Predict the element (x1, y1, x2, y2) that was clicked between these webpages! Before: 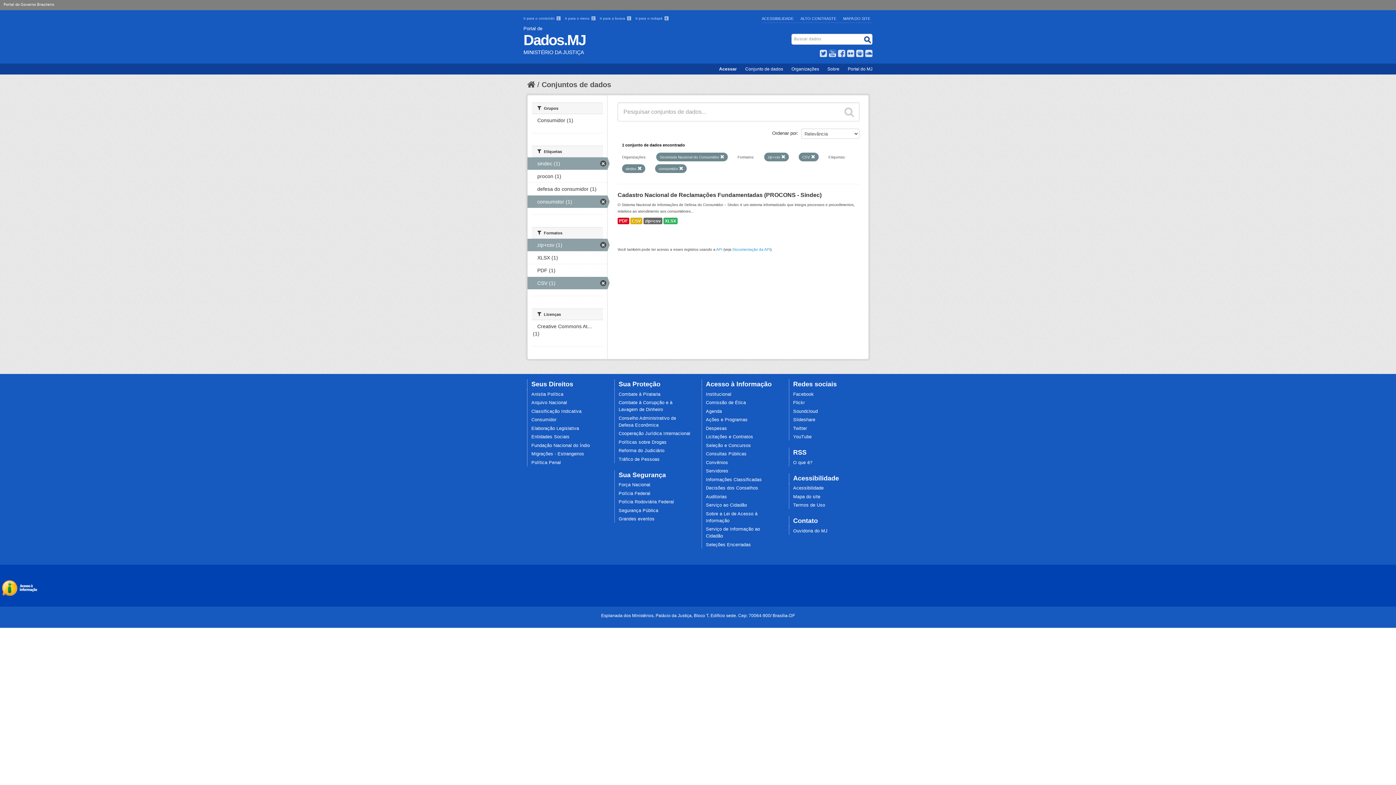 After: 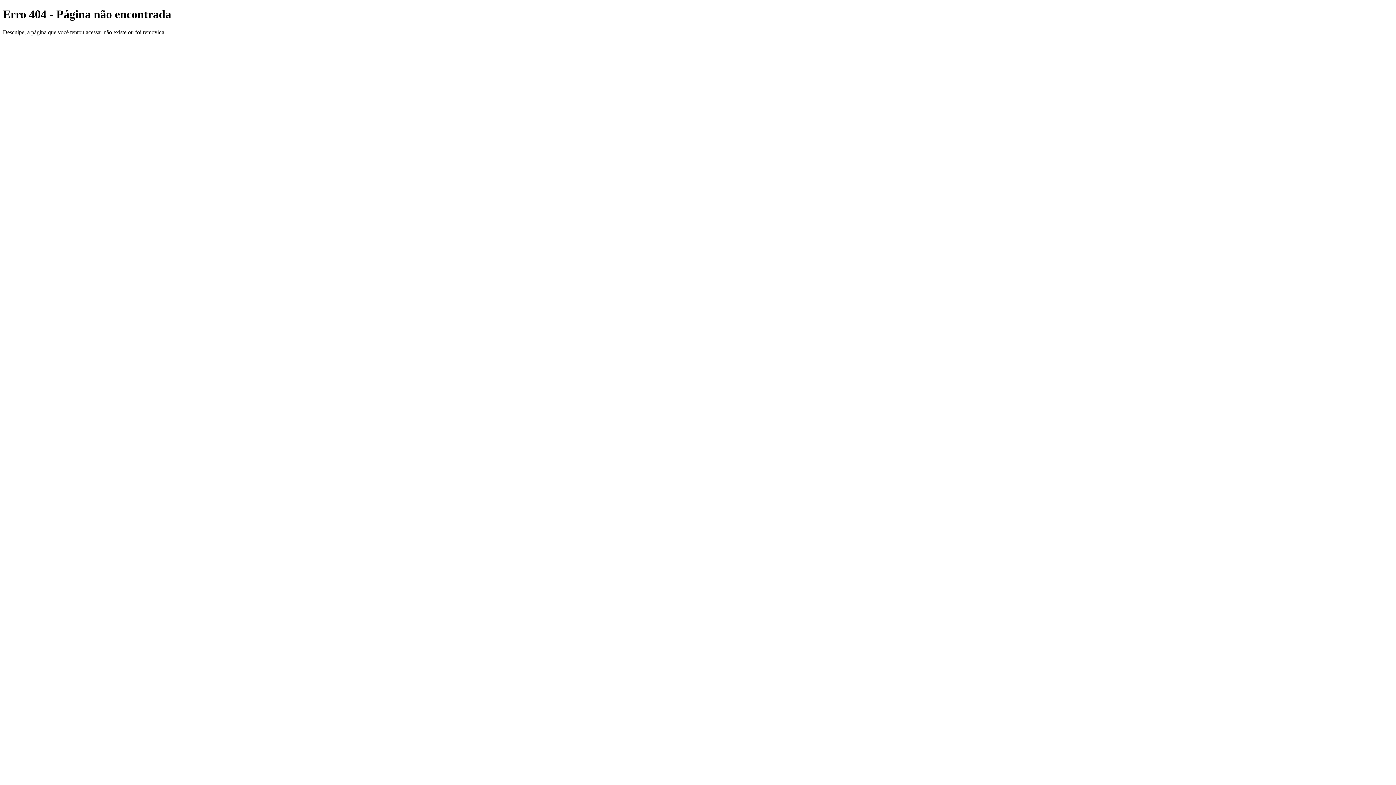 Action: label: Reforma do Judiciário bbox: (618, 448, 664, 453)